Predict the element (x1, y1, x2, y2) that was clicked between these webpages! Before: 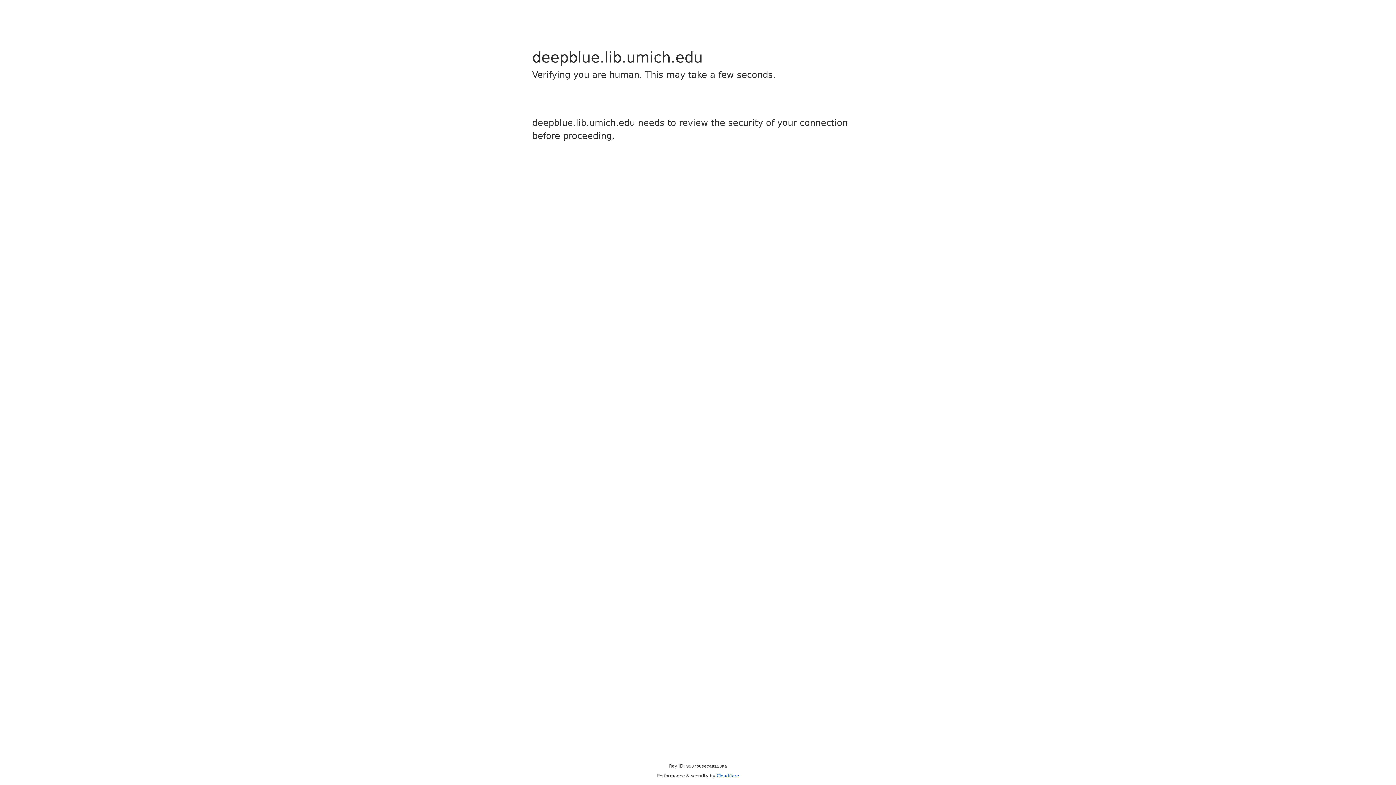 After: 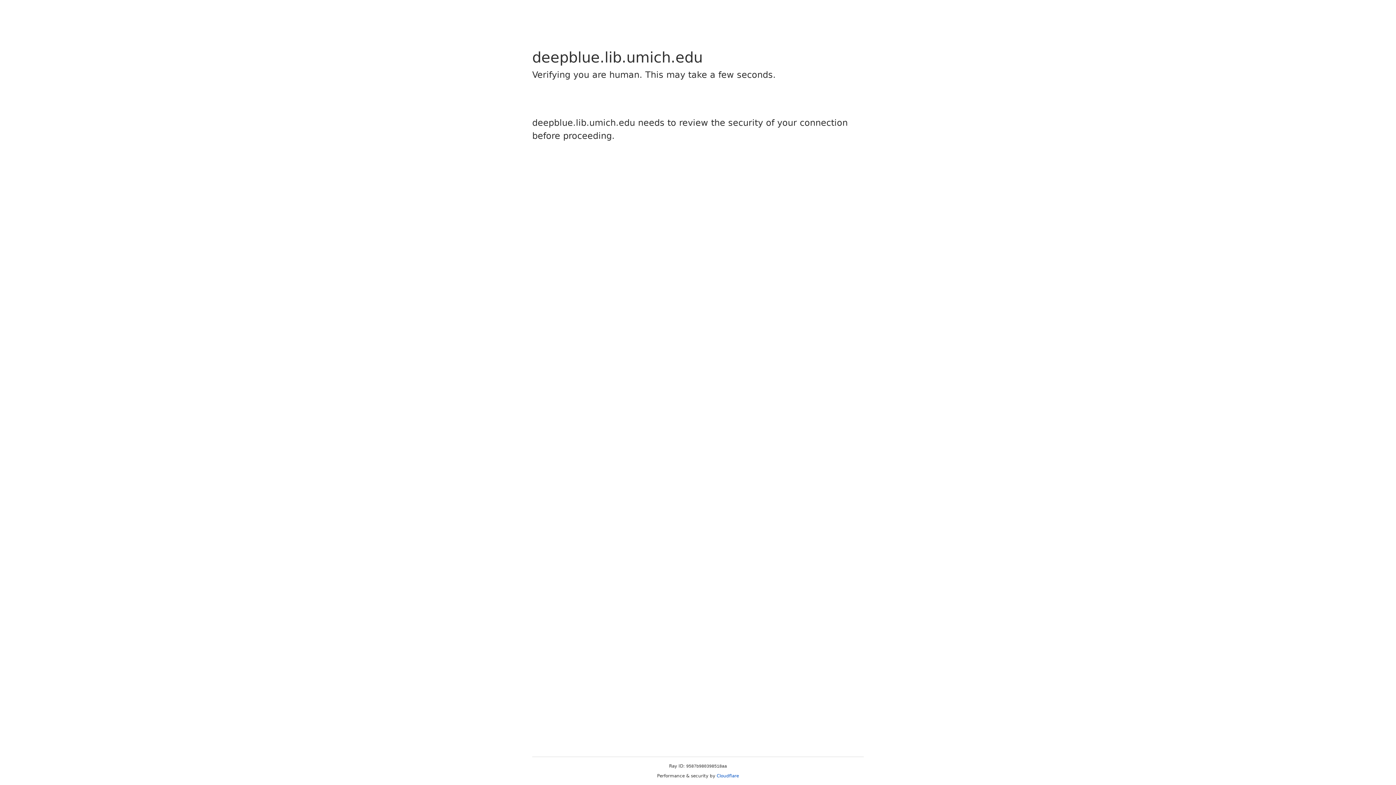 Action: bbox: (716, 773, 739, 778) label: Cloudflare